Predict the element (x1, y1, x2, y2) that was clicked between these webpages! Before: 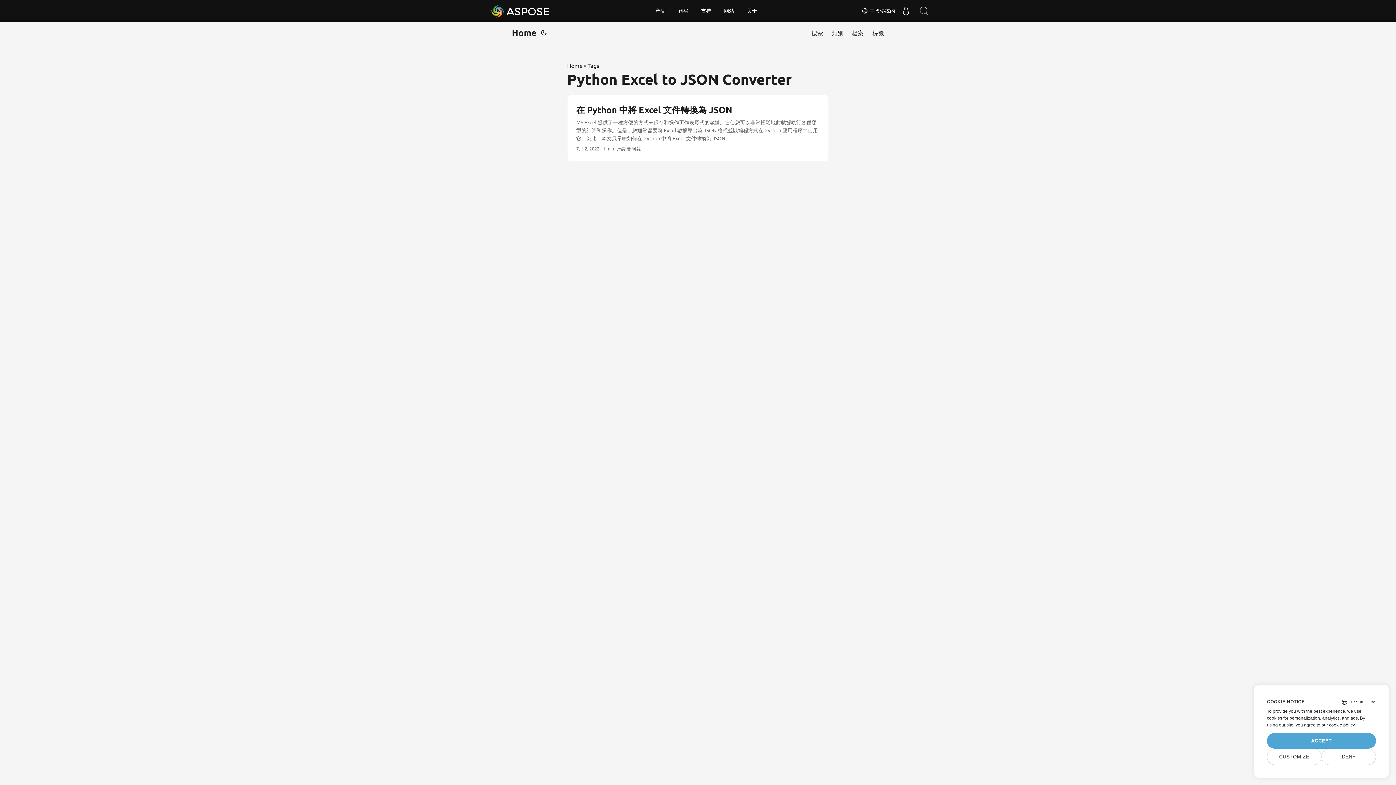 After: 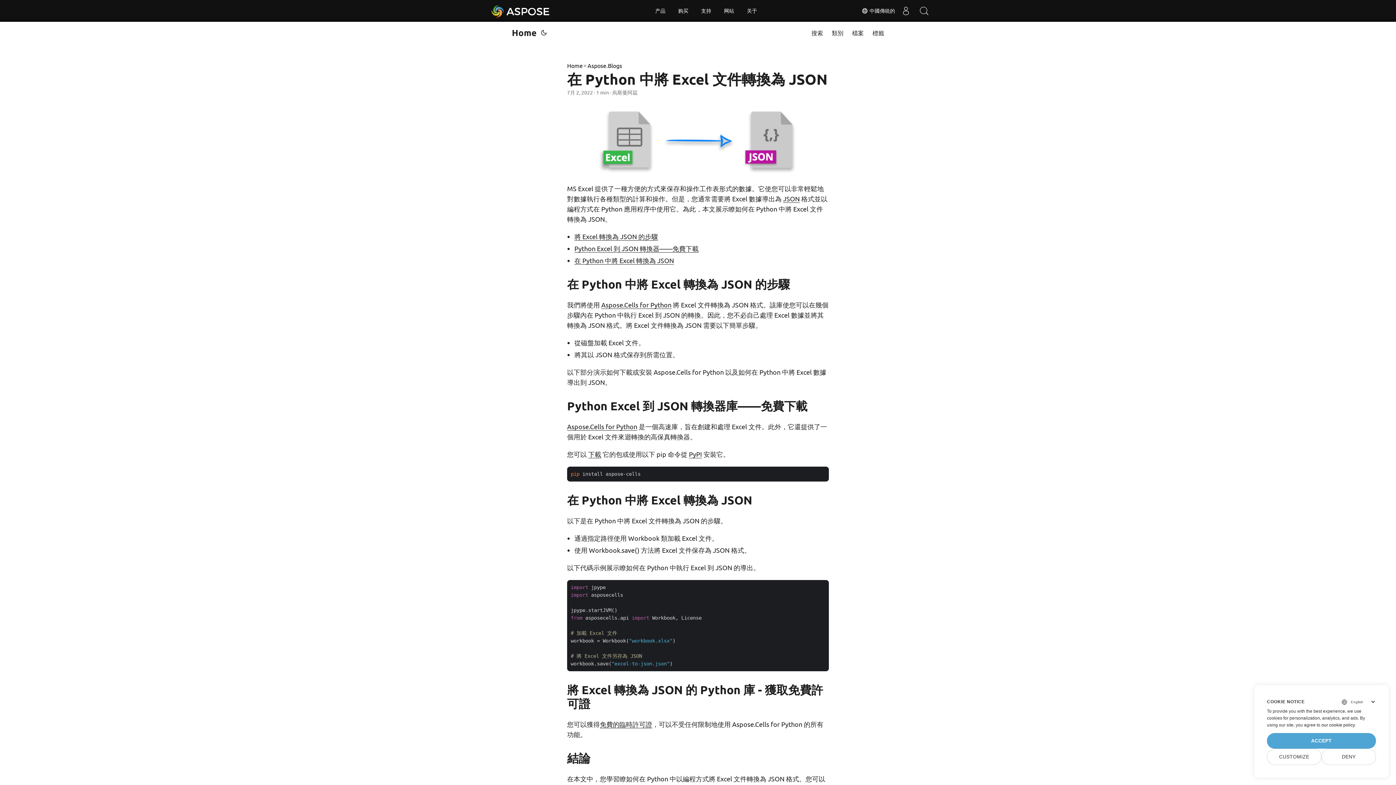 Action: bbox: (567, 95, 828, 161) label: post link to 在 Python 中將 Excel 文件轉換為 JSON